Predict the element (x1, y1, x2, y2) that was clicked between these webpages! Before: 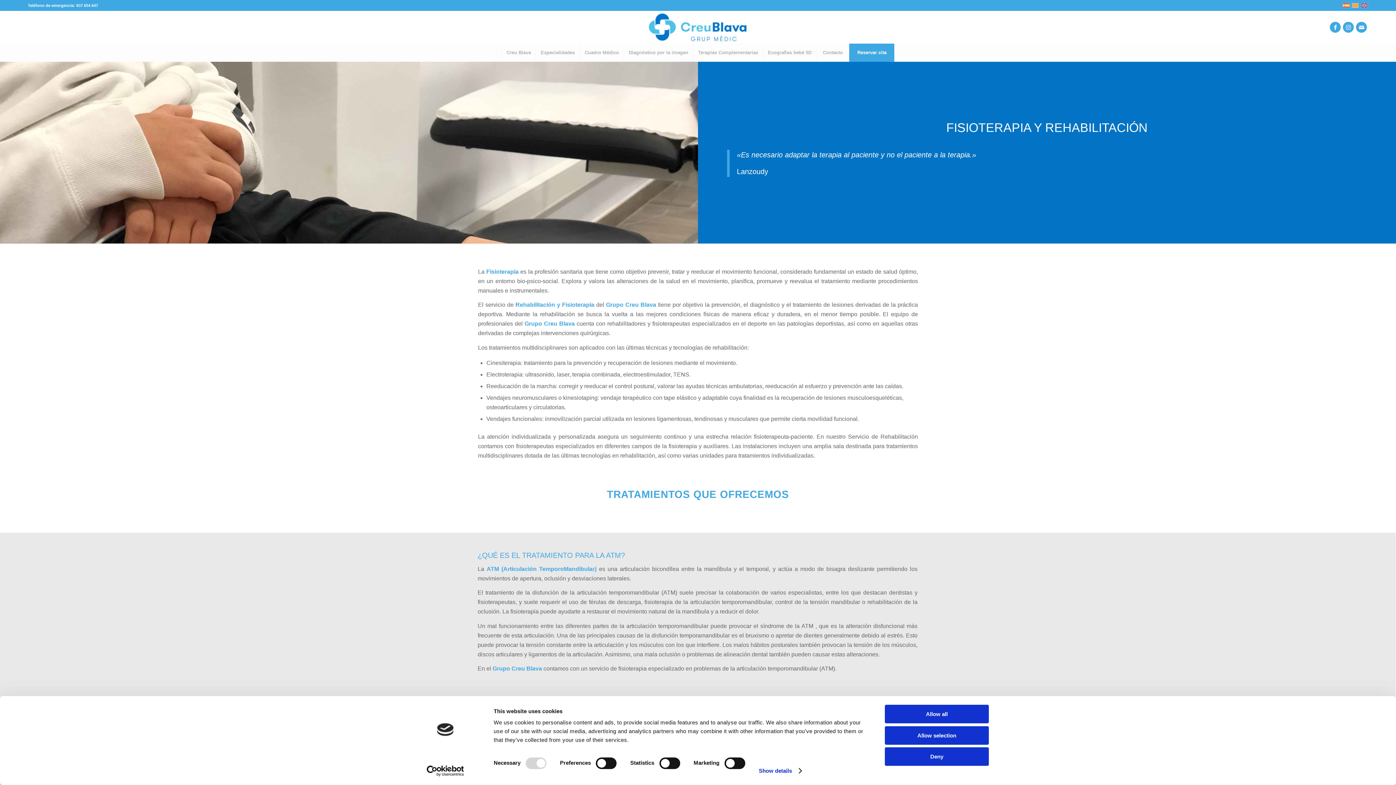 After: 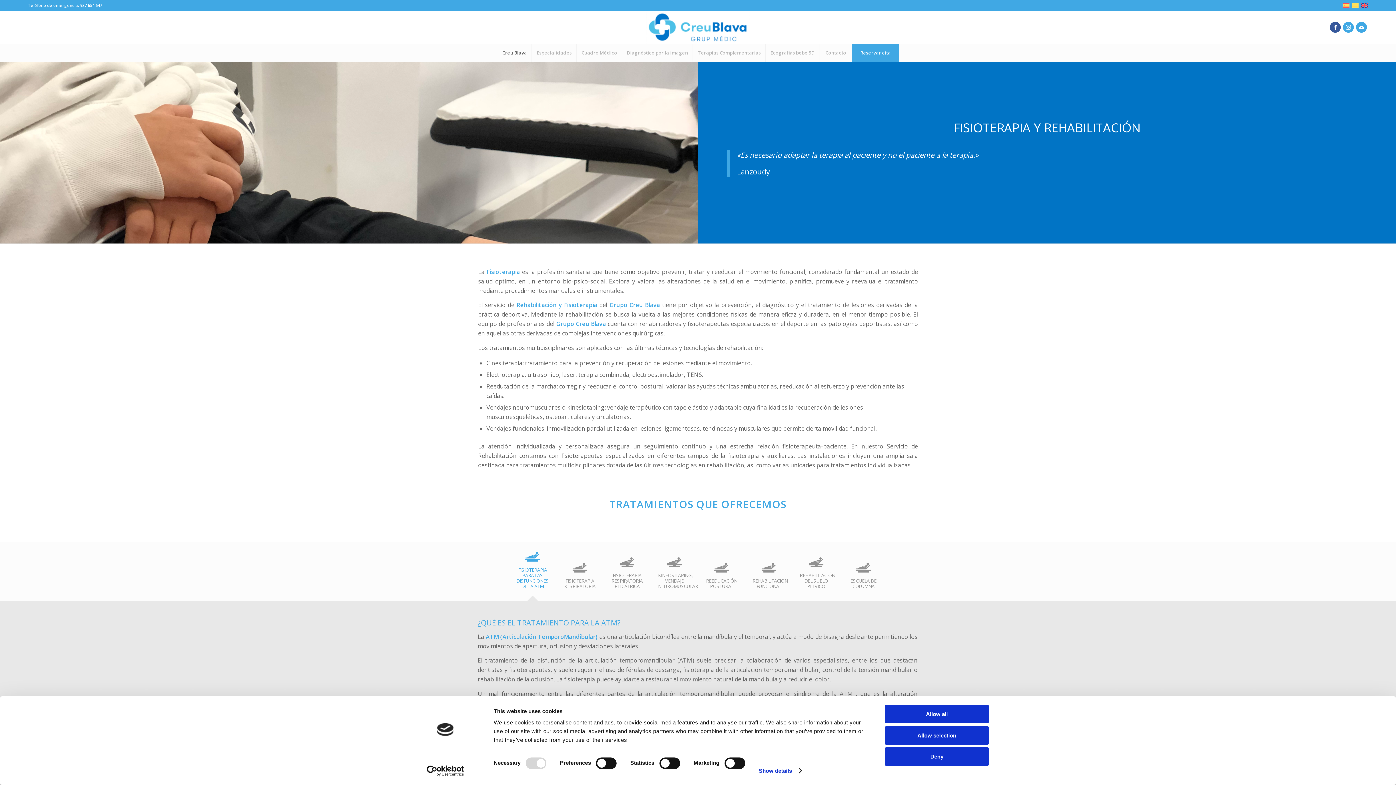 Action: bbox: (1330, 21, 1341, 32) label: Link to Facebook